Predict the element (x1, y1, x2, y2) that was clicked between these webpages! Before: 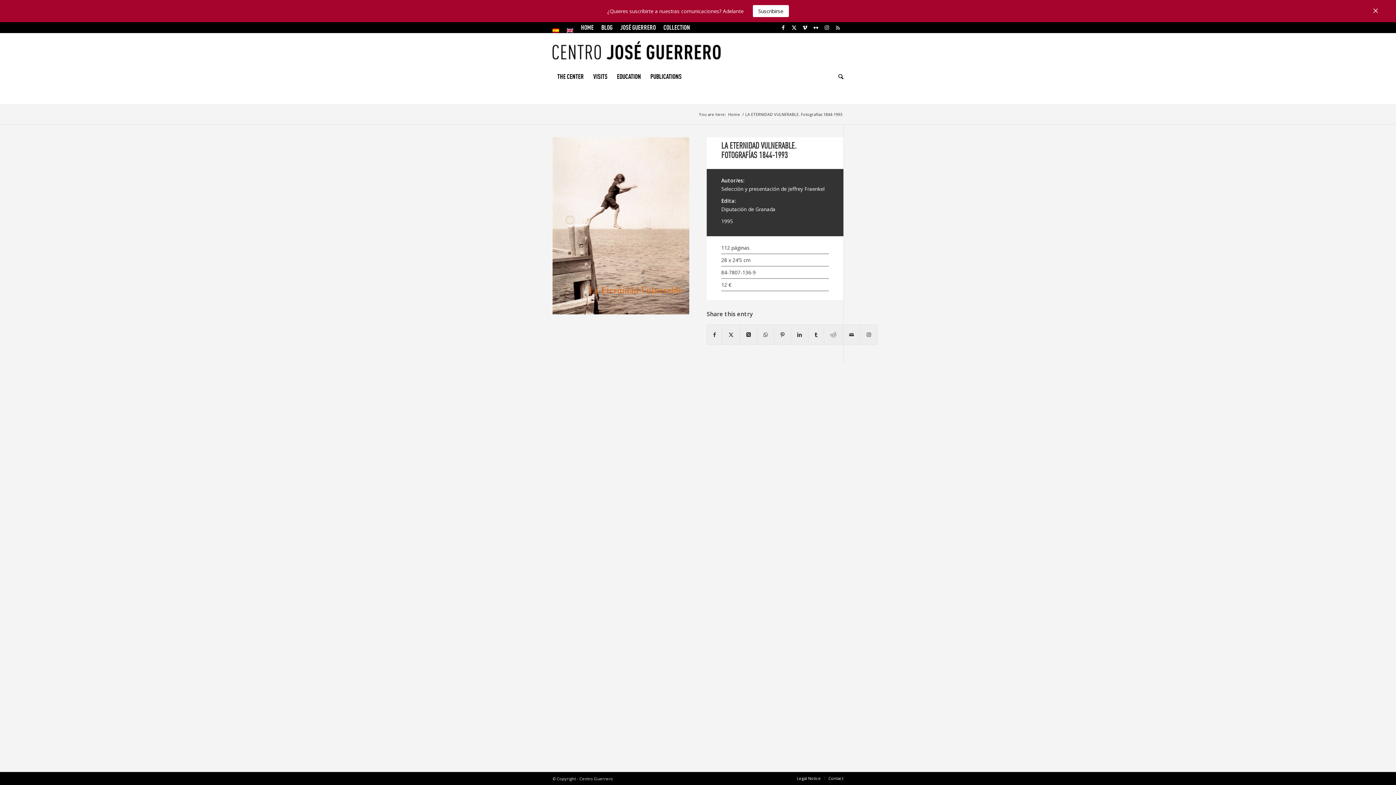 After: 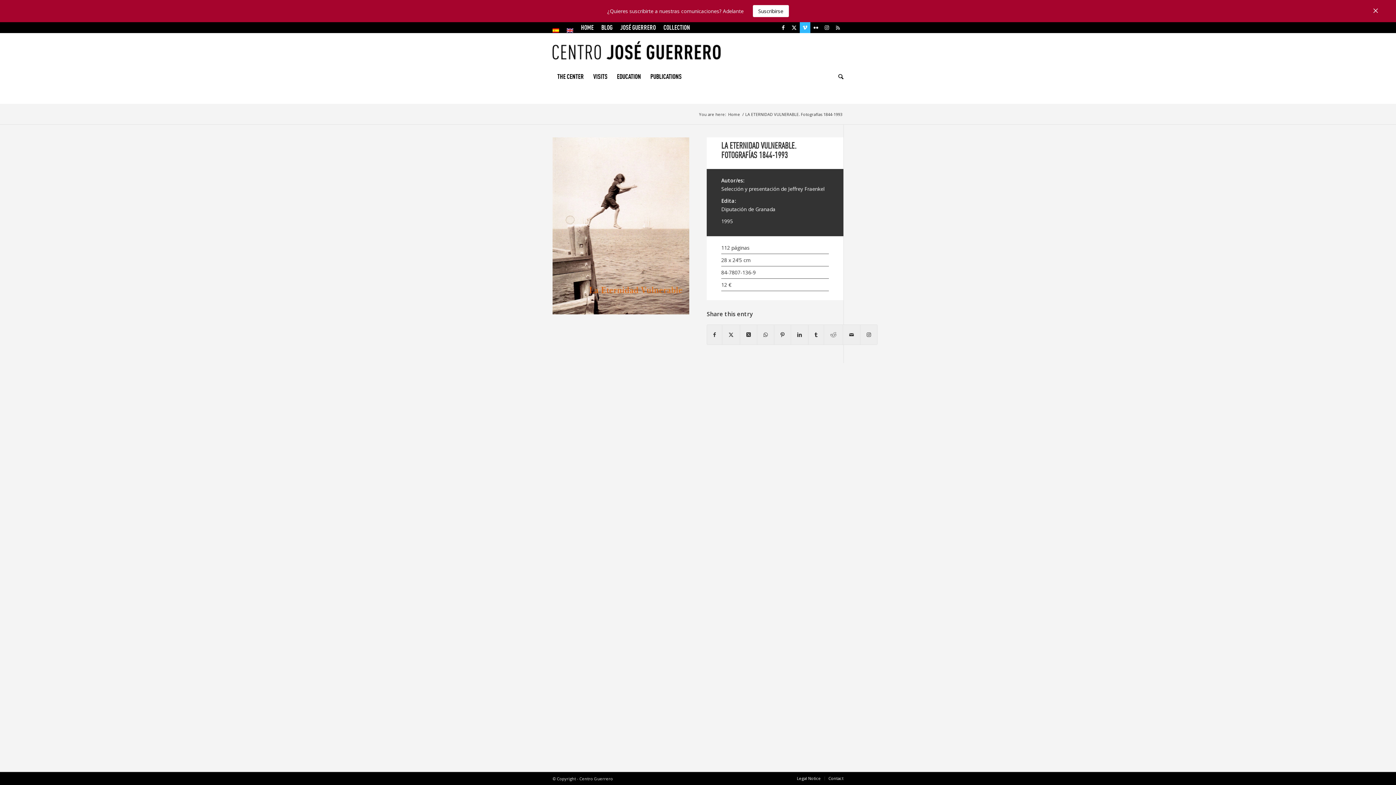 Action: label: Link to Vimeo bbox: (800, 22, 810, 33)